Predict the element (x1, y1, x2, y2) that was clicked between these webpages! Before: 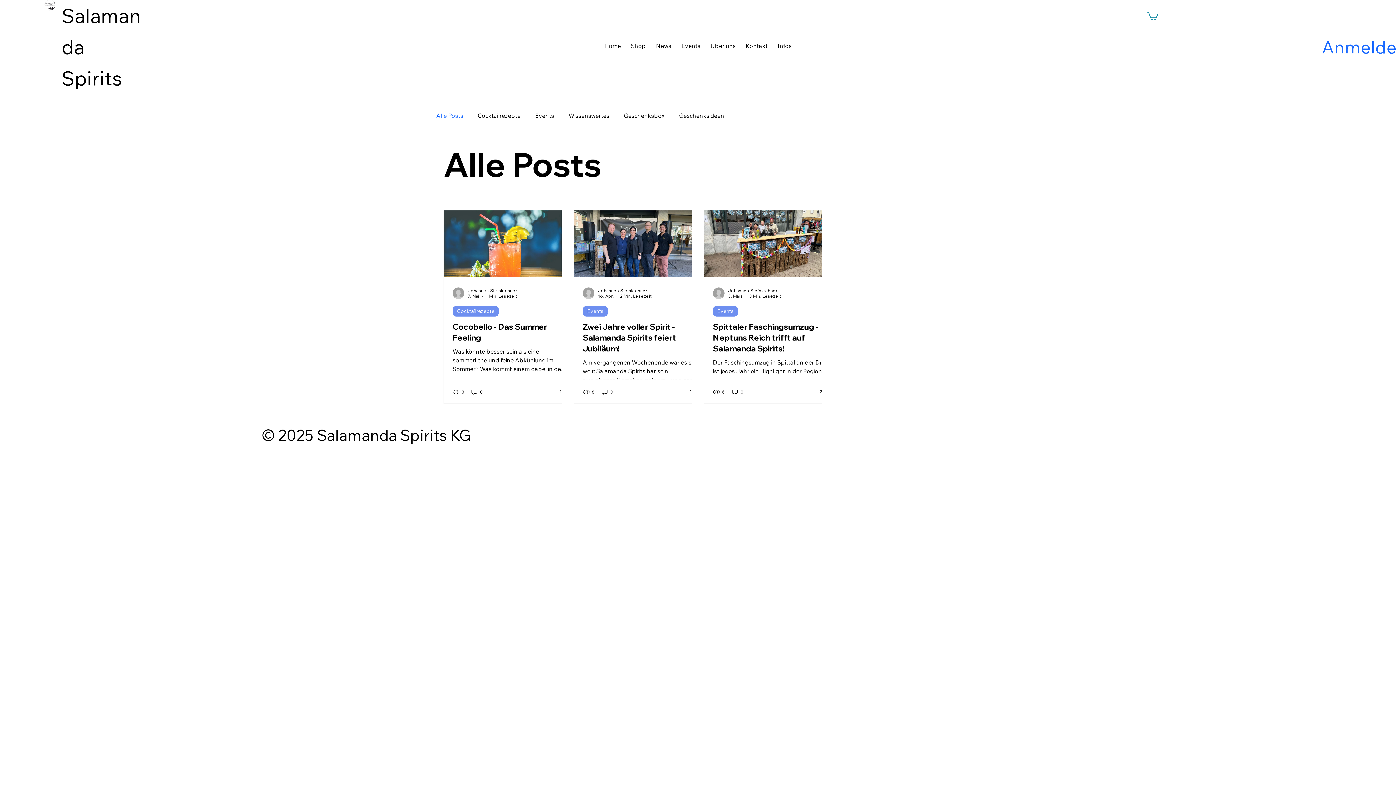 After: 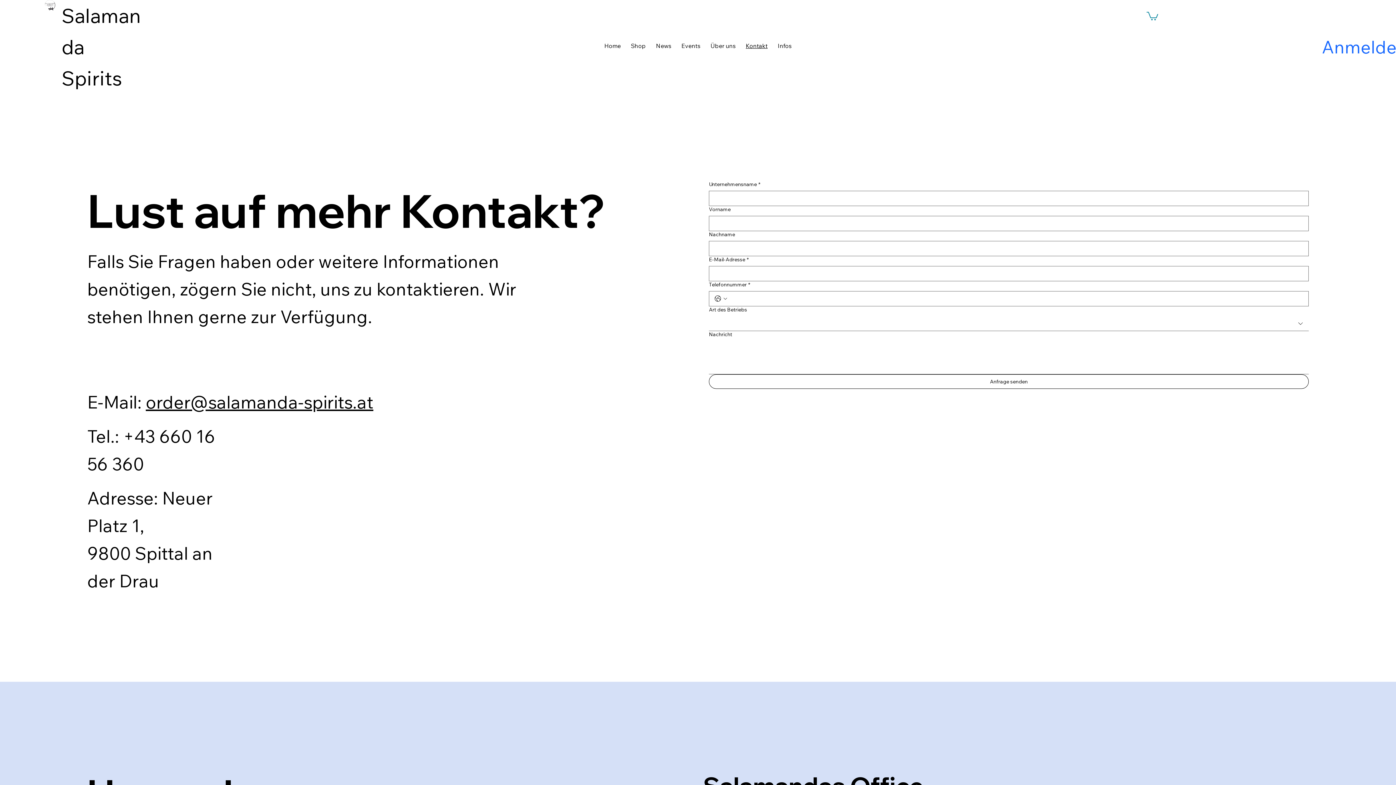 Action: bbox: (742, 38, 771, 53) label: Kontakt